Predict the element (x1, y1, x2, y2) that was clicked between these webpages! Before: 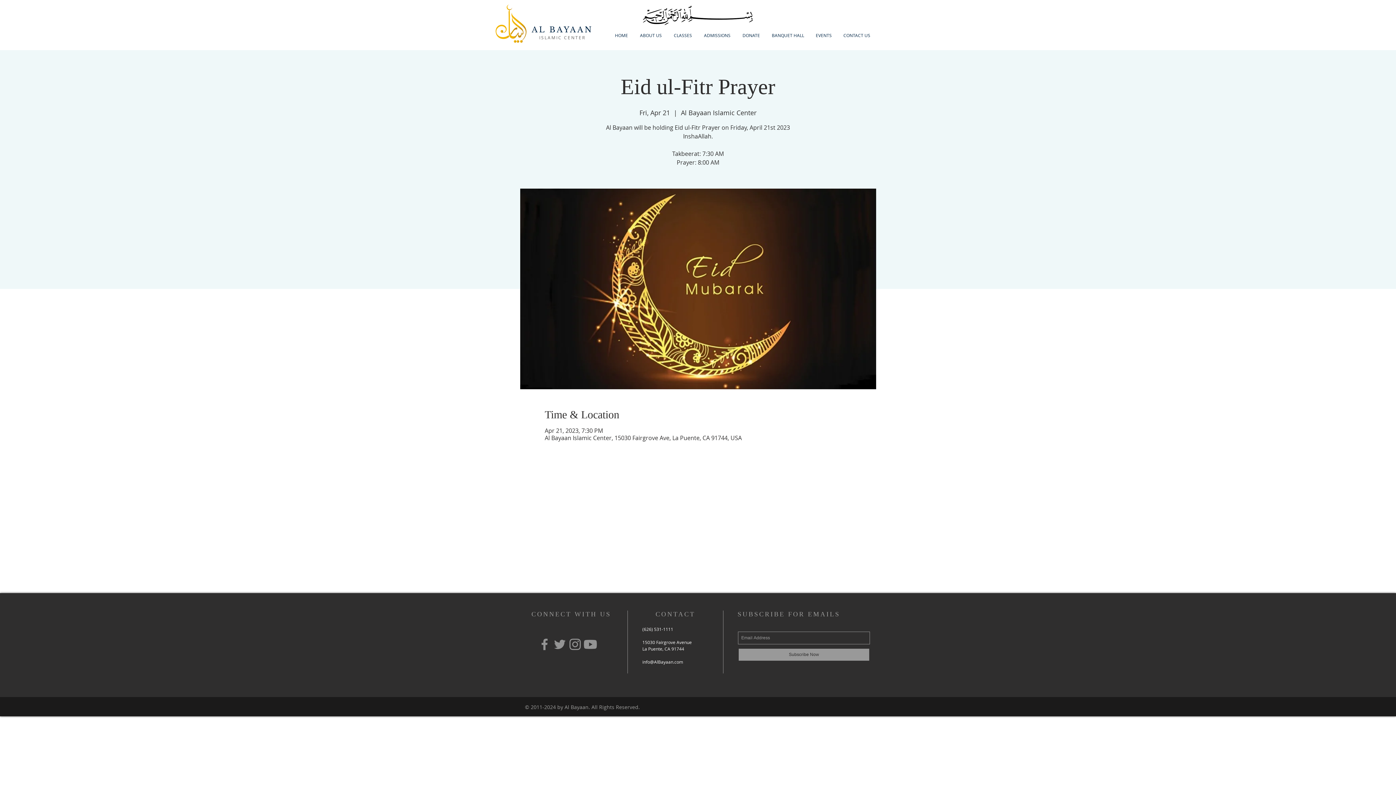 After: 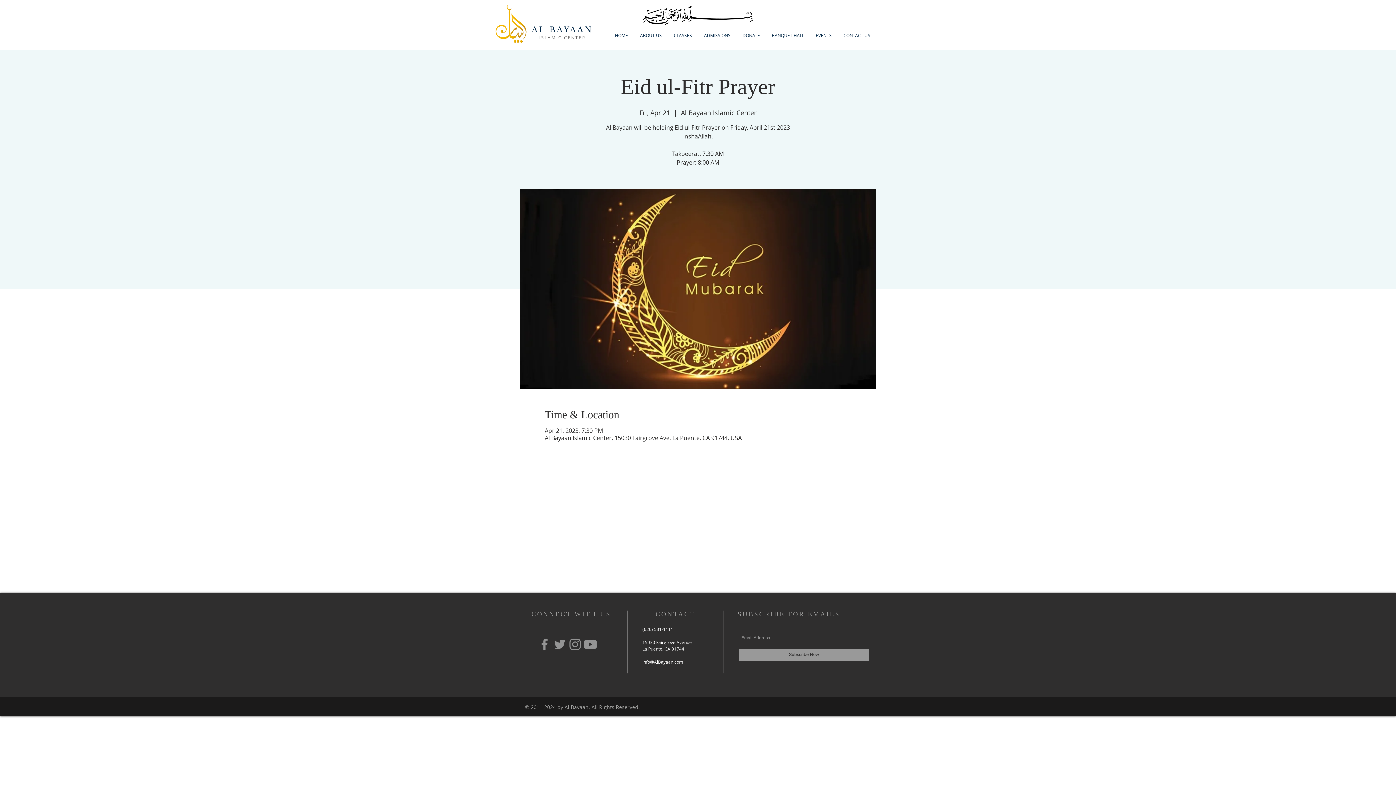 Action: bbox: (668, 31, 698, 39) label: CLASSES